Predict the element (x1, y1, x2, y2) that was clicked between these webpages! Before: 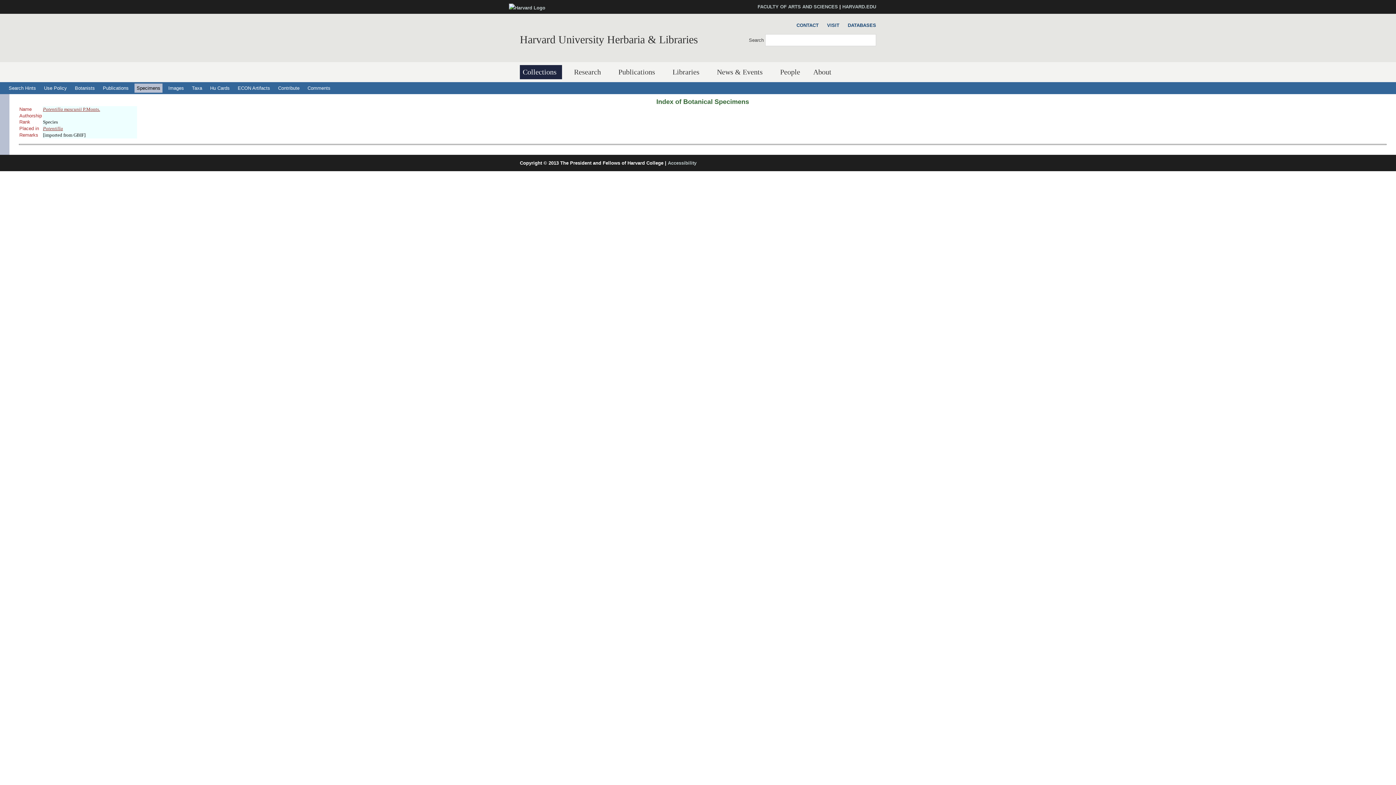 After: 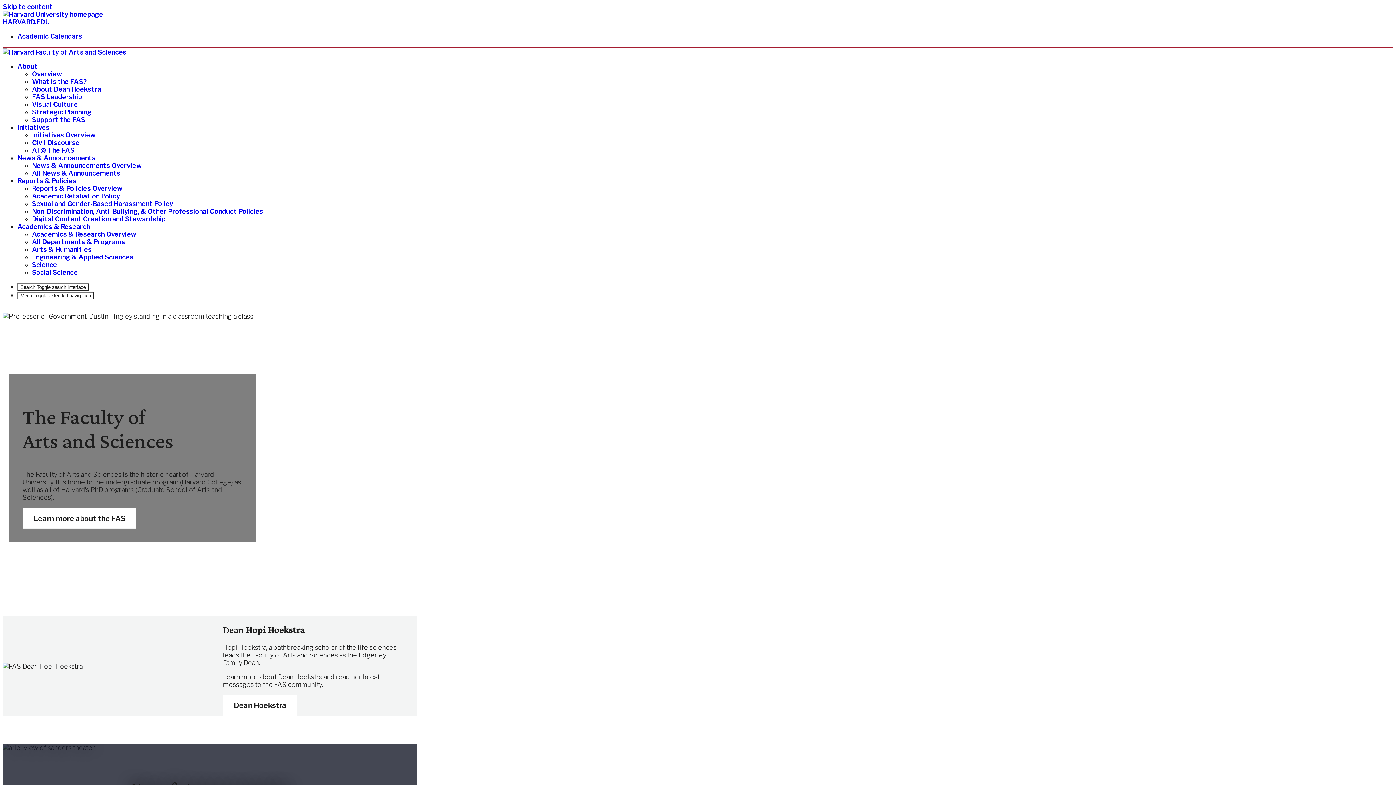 Action: bbox: (757, 4, 838, 9) label: FACULTY OF ARTS AND SCIENCES